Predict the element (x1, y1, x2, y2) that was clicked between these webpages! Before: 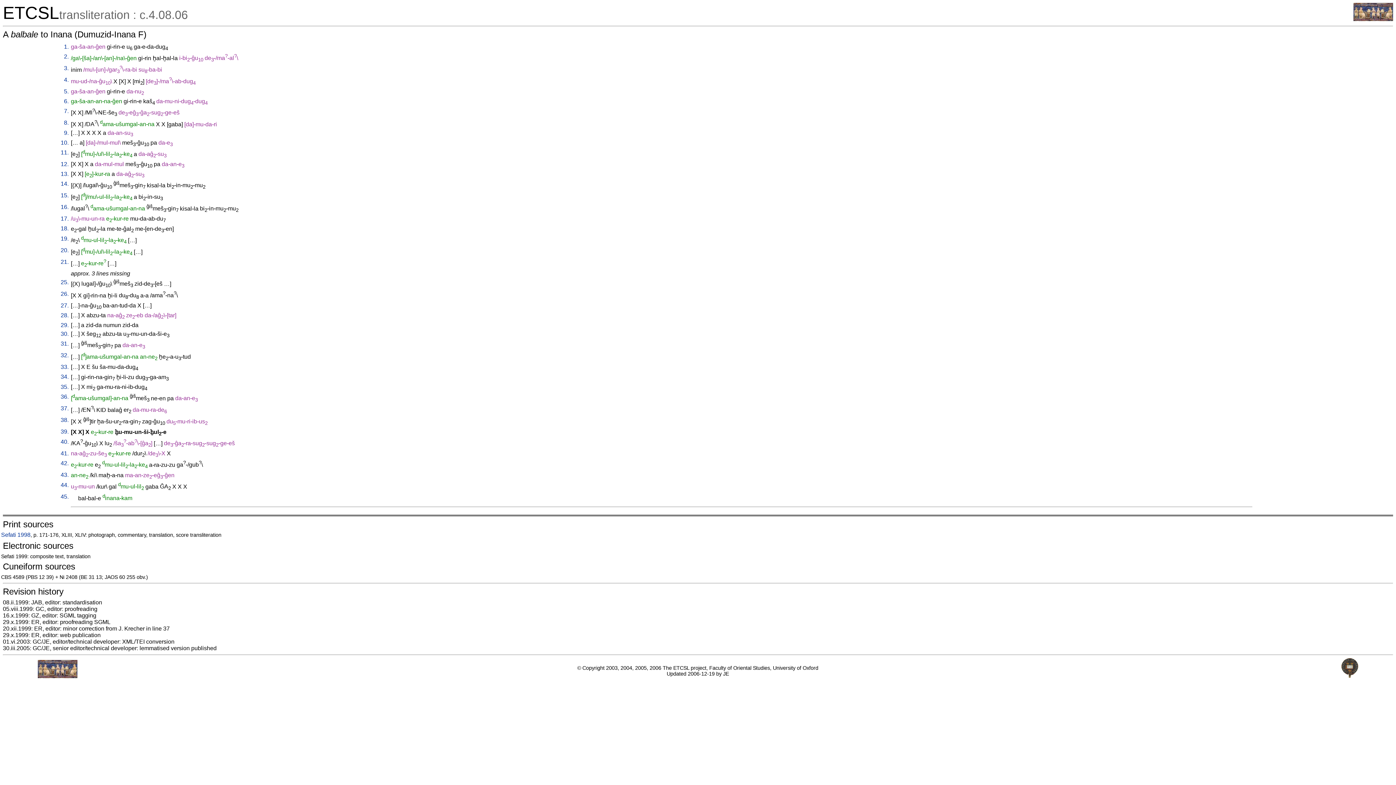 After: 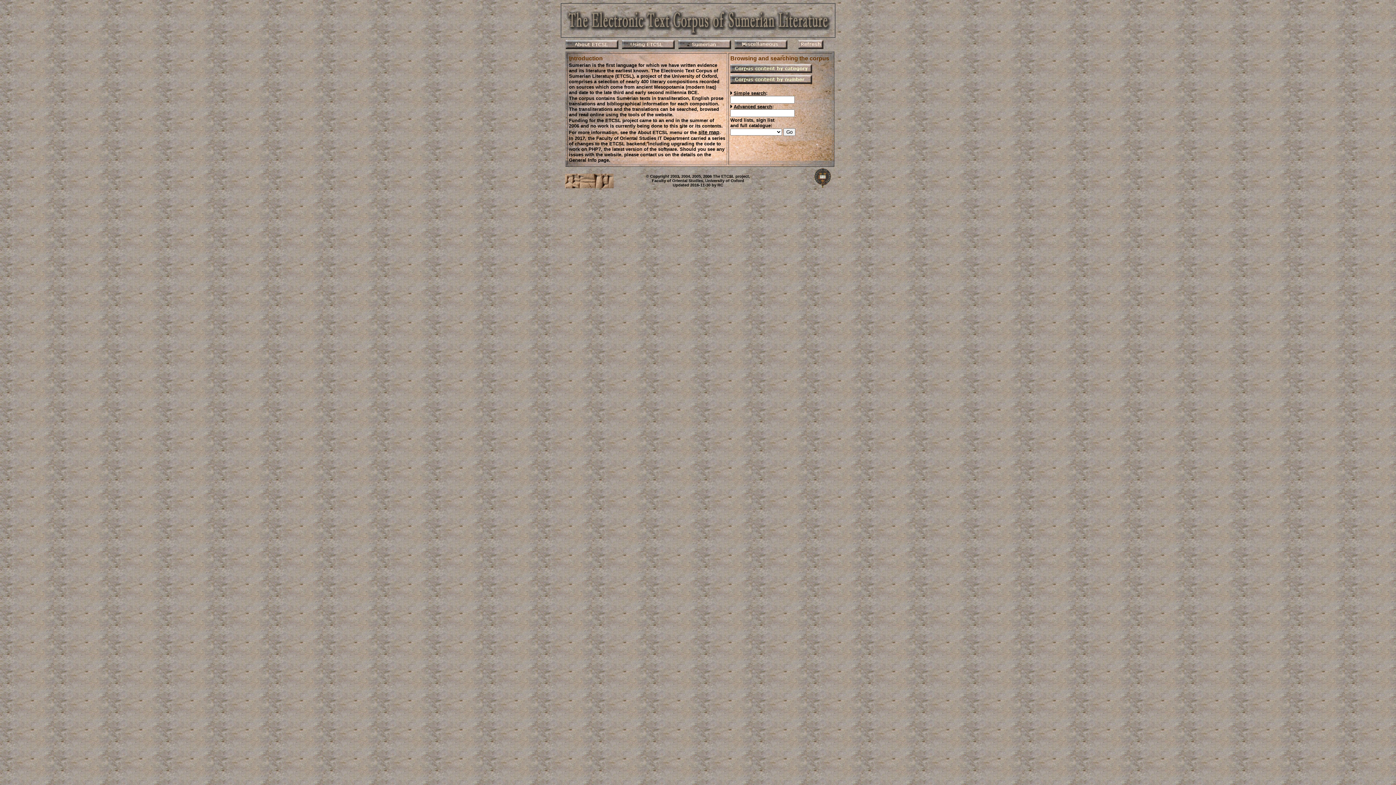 Action: bbox: (1353, 16, 1393, 22)